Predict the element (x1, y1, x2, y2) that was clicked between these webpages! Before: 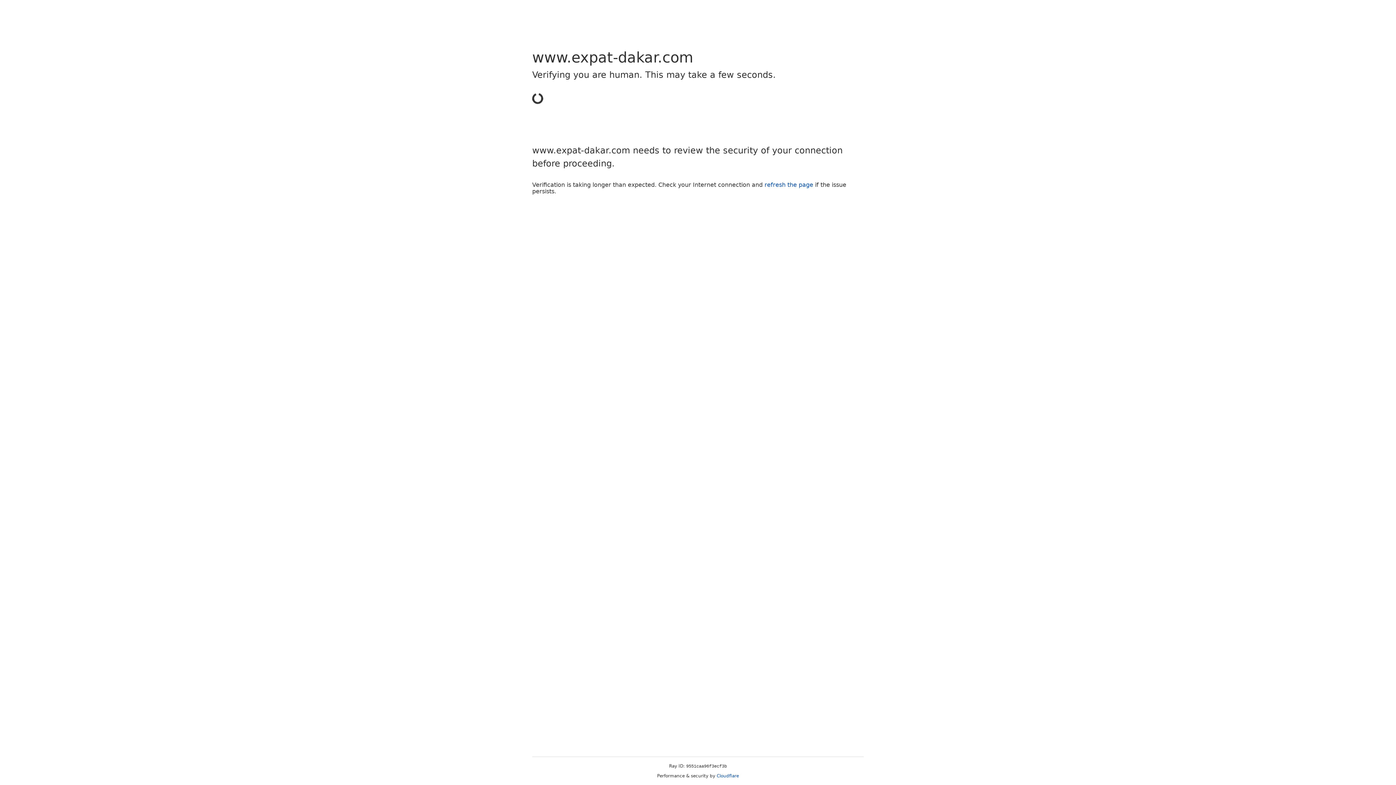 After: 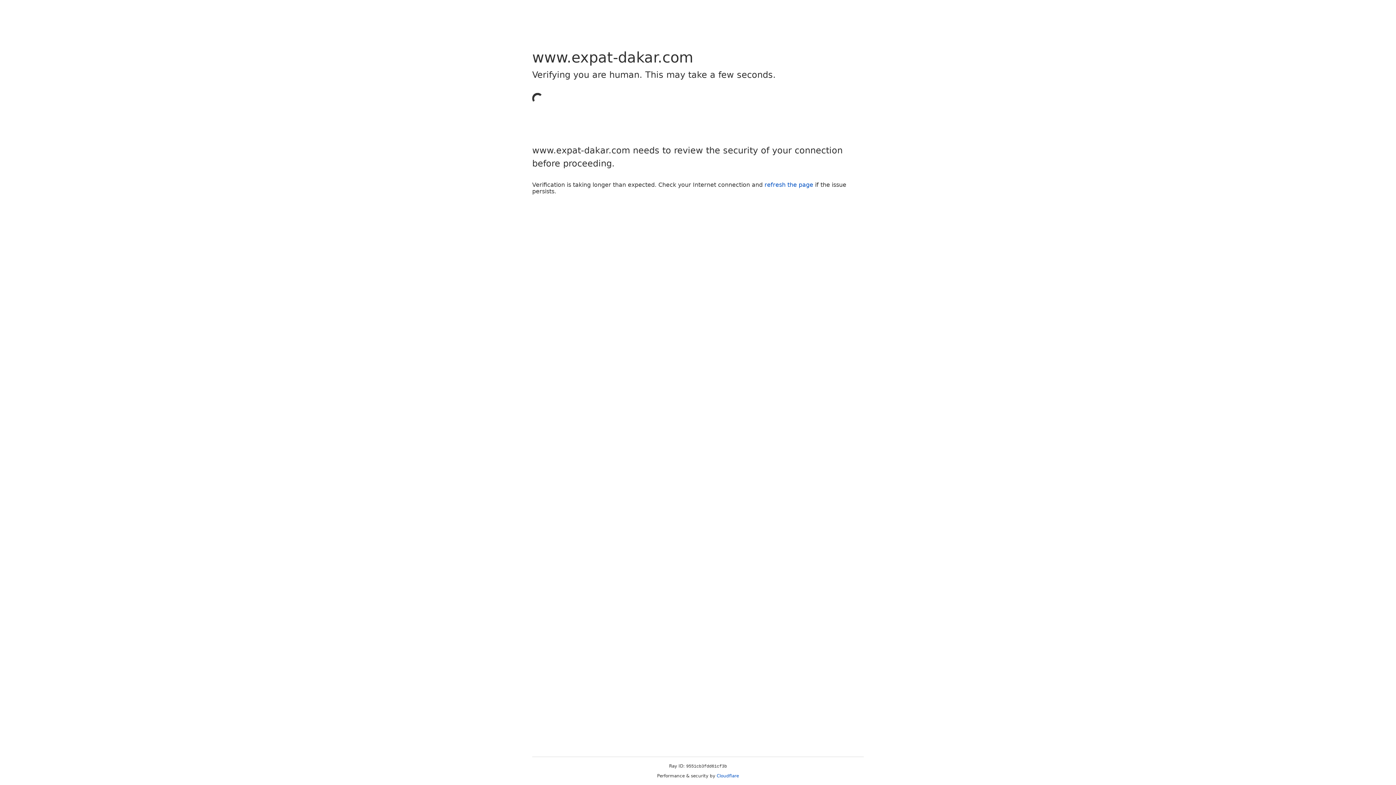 Action: bbox: (716, 773, 739, 778) label: Cloudflare